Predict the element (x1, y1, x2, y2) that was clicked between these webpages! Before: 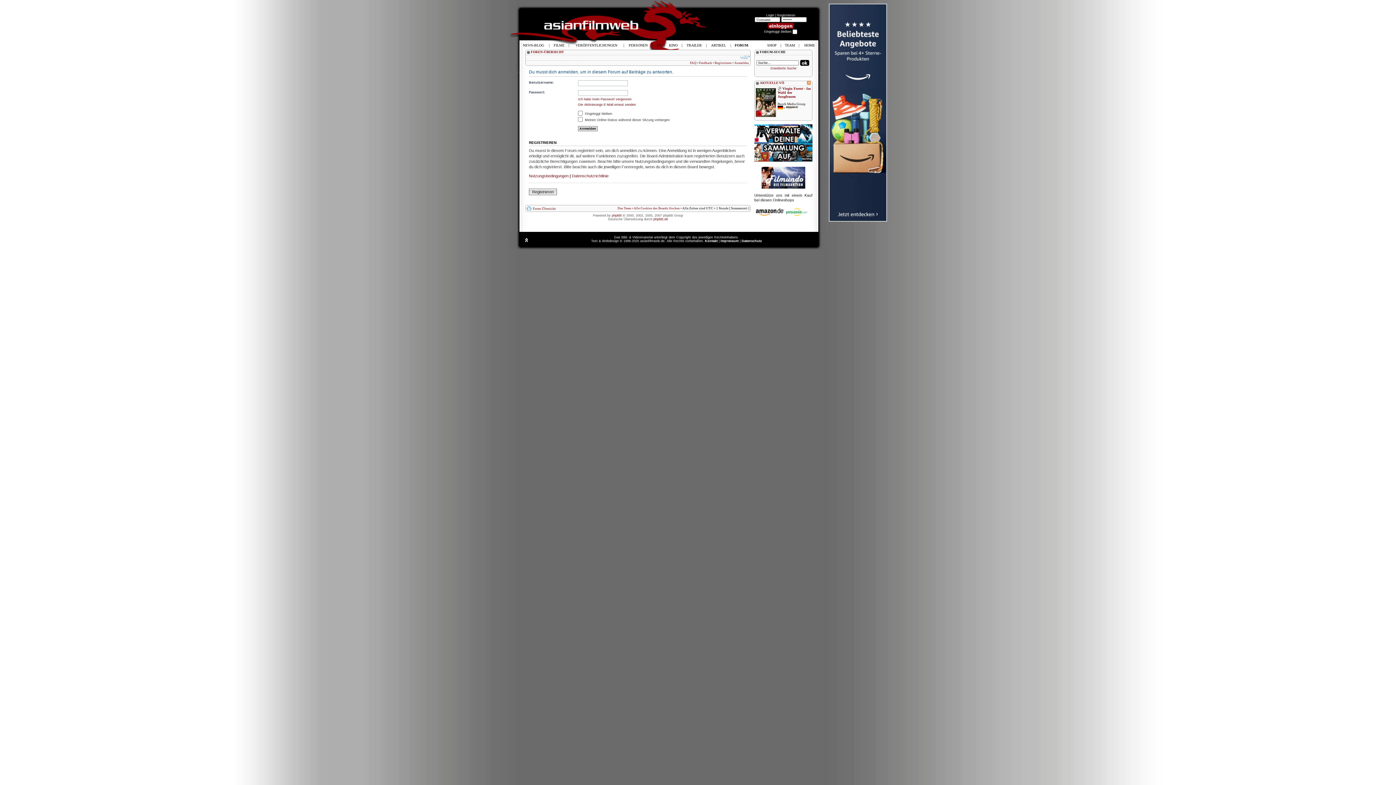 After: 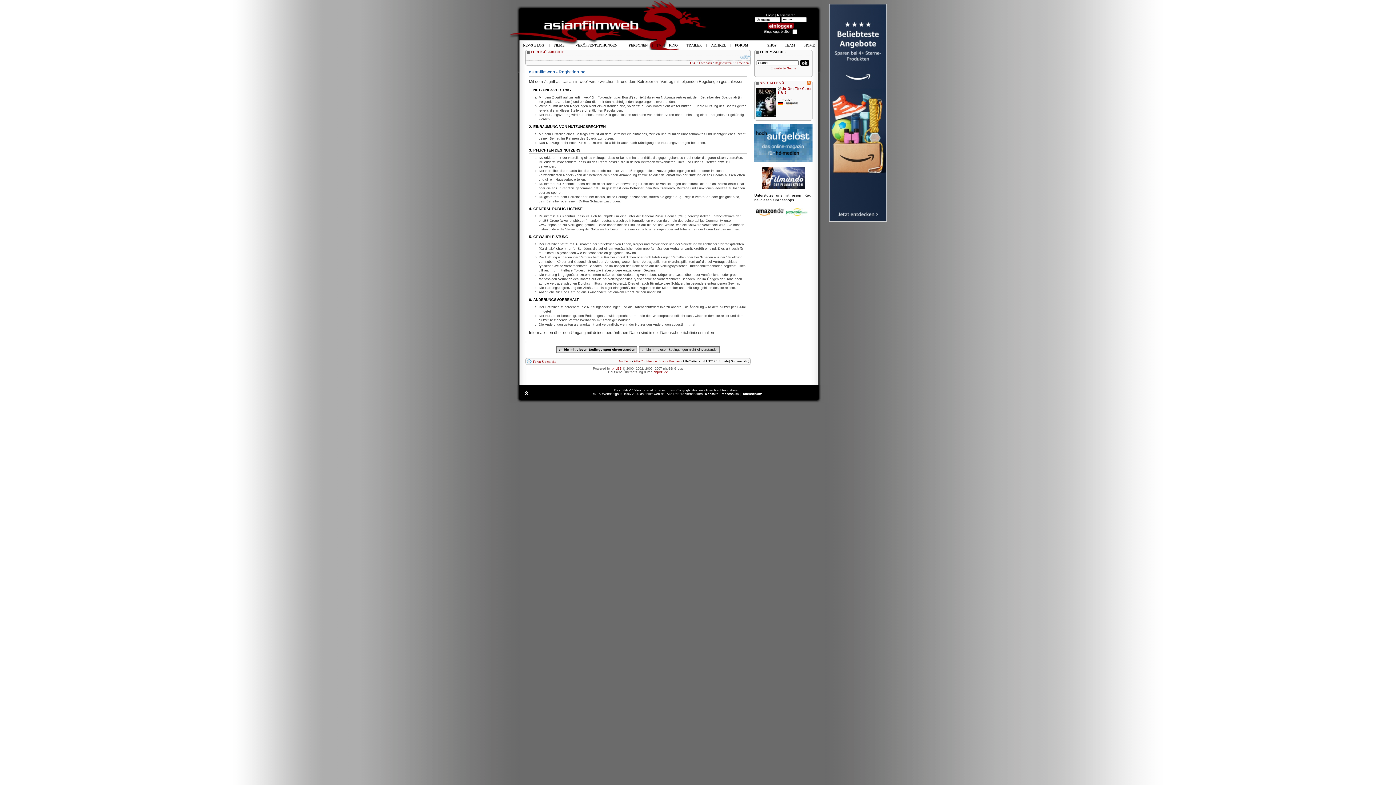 Action: label: Registrieren bbox: (529, 188, 557, 195)